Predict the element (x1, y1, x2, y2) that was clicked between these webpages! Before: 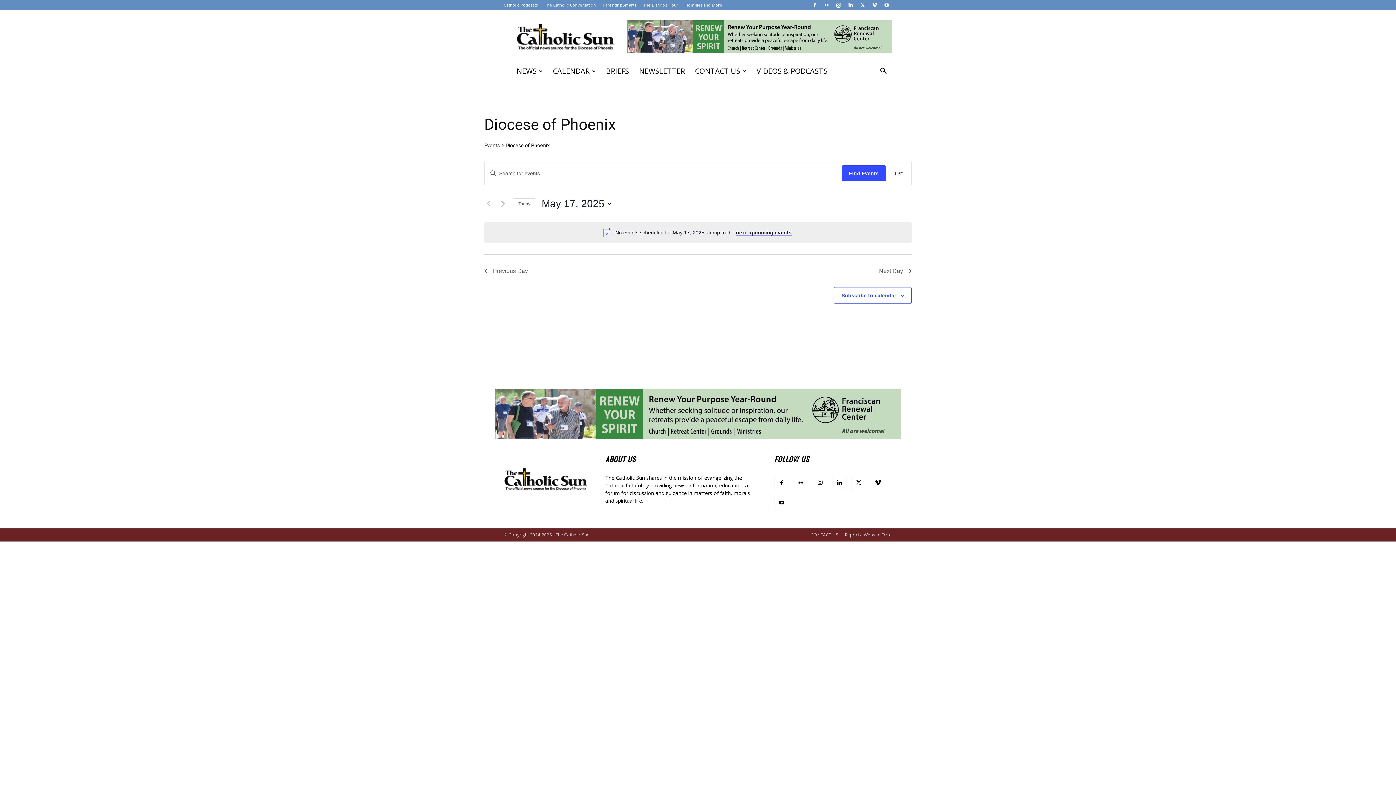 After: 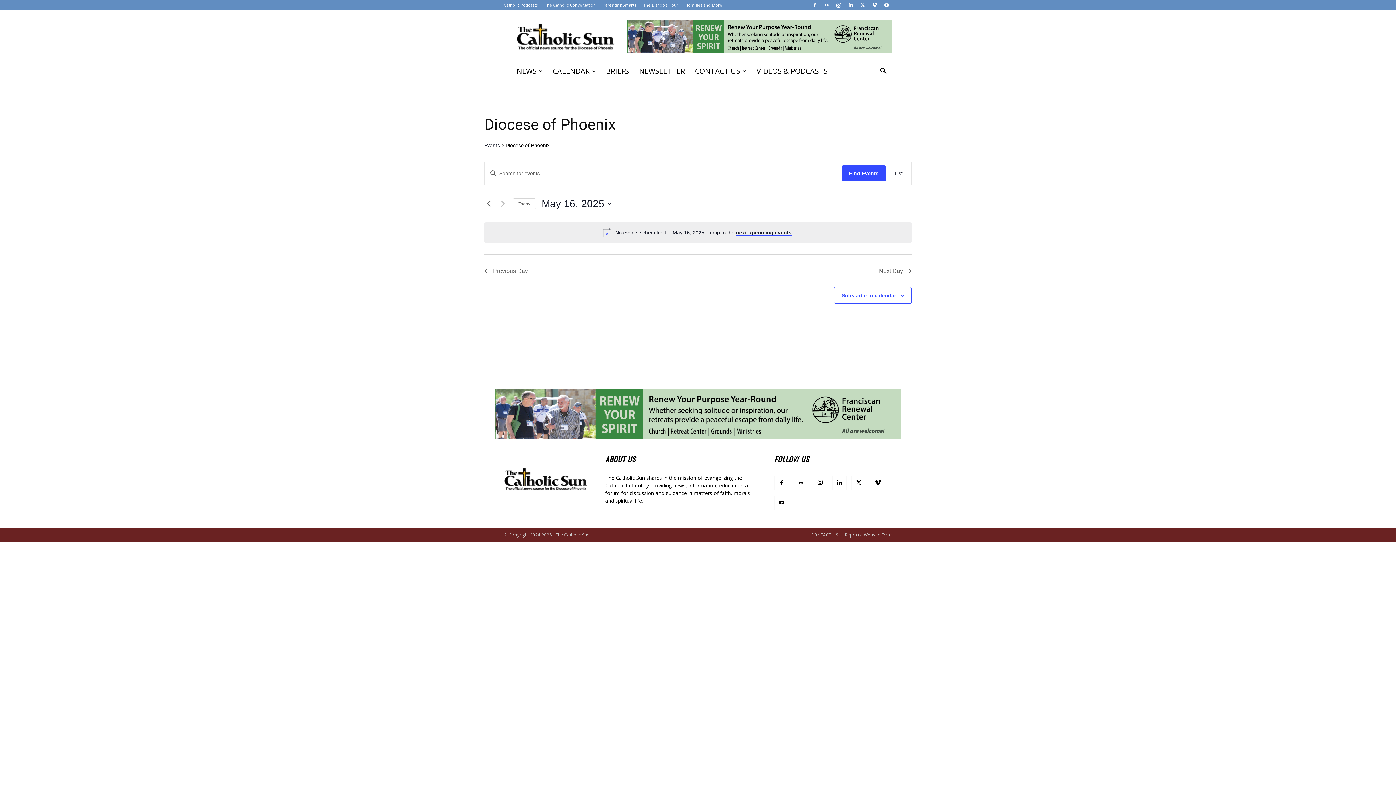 Action: label: Previous day bbox: (484, 199, 493, 208)